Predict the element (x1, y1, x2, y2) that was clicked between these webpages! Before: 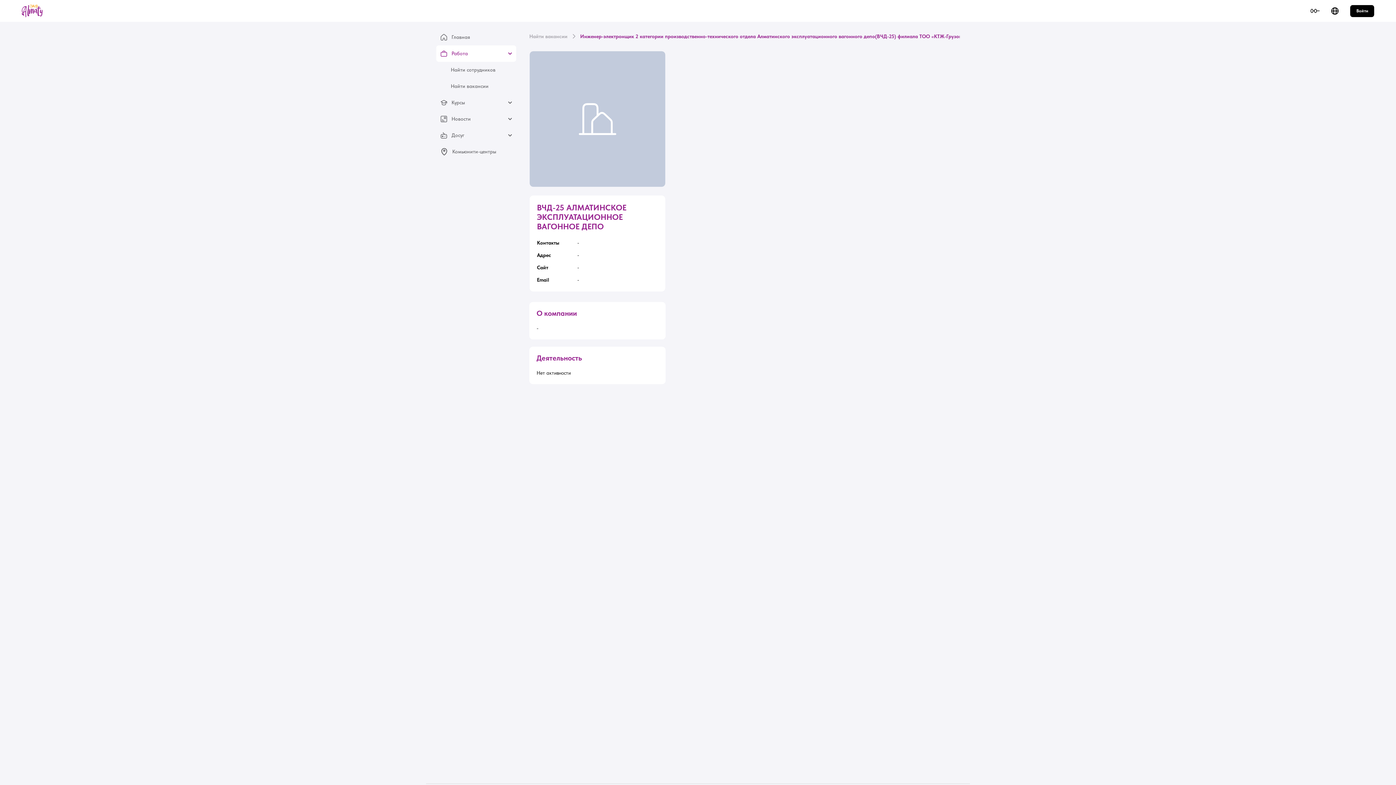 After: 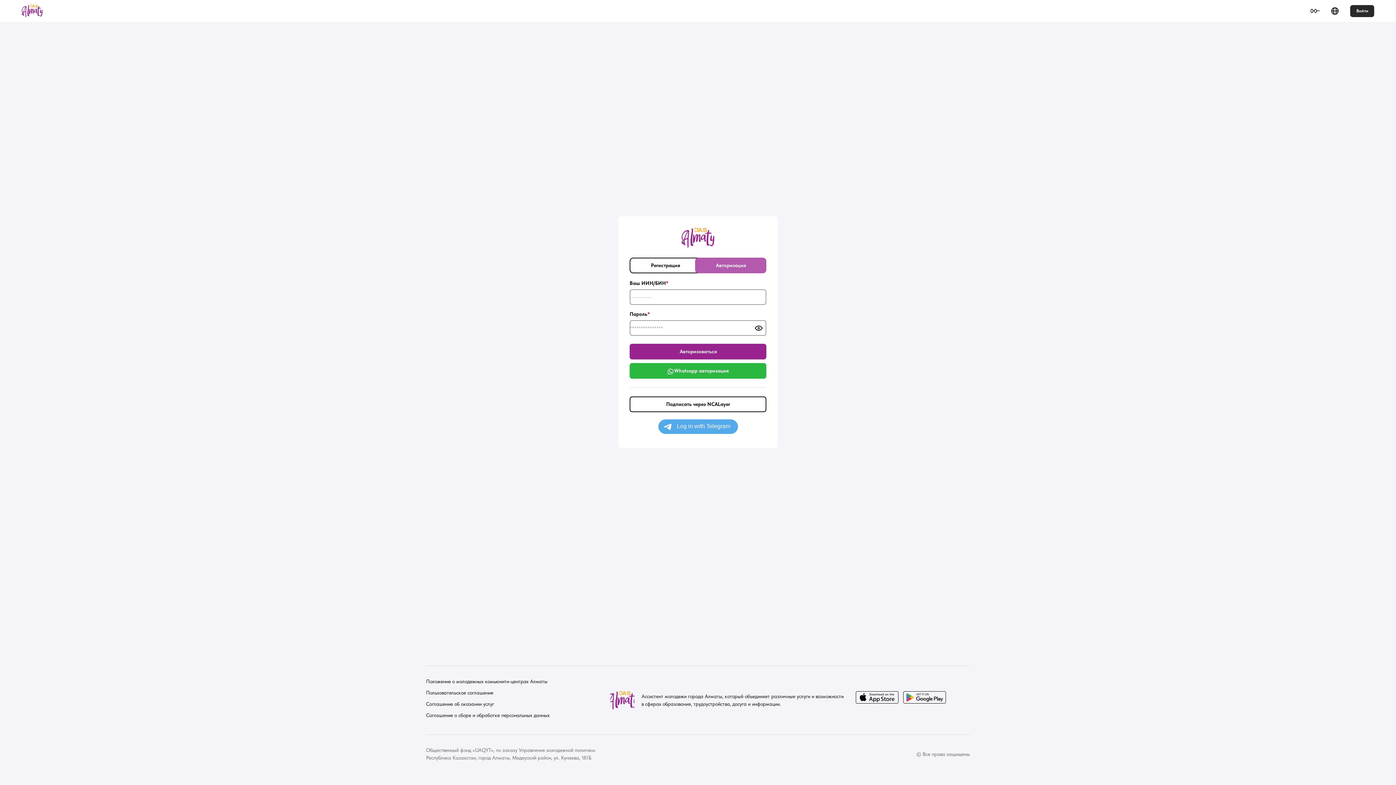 Action: label: Войти bbox: (1350, 4, 1374, 16)